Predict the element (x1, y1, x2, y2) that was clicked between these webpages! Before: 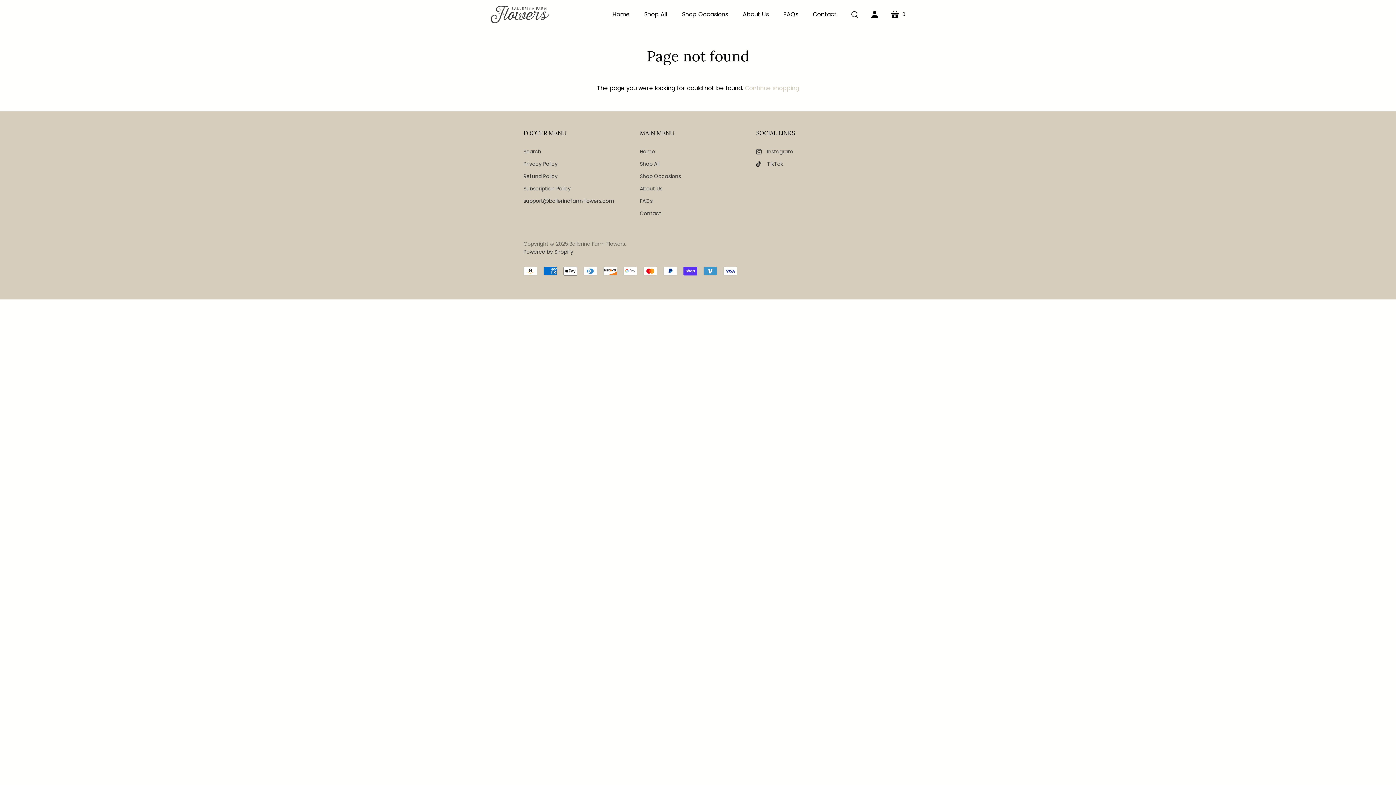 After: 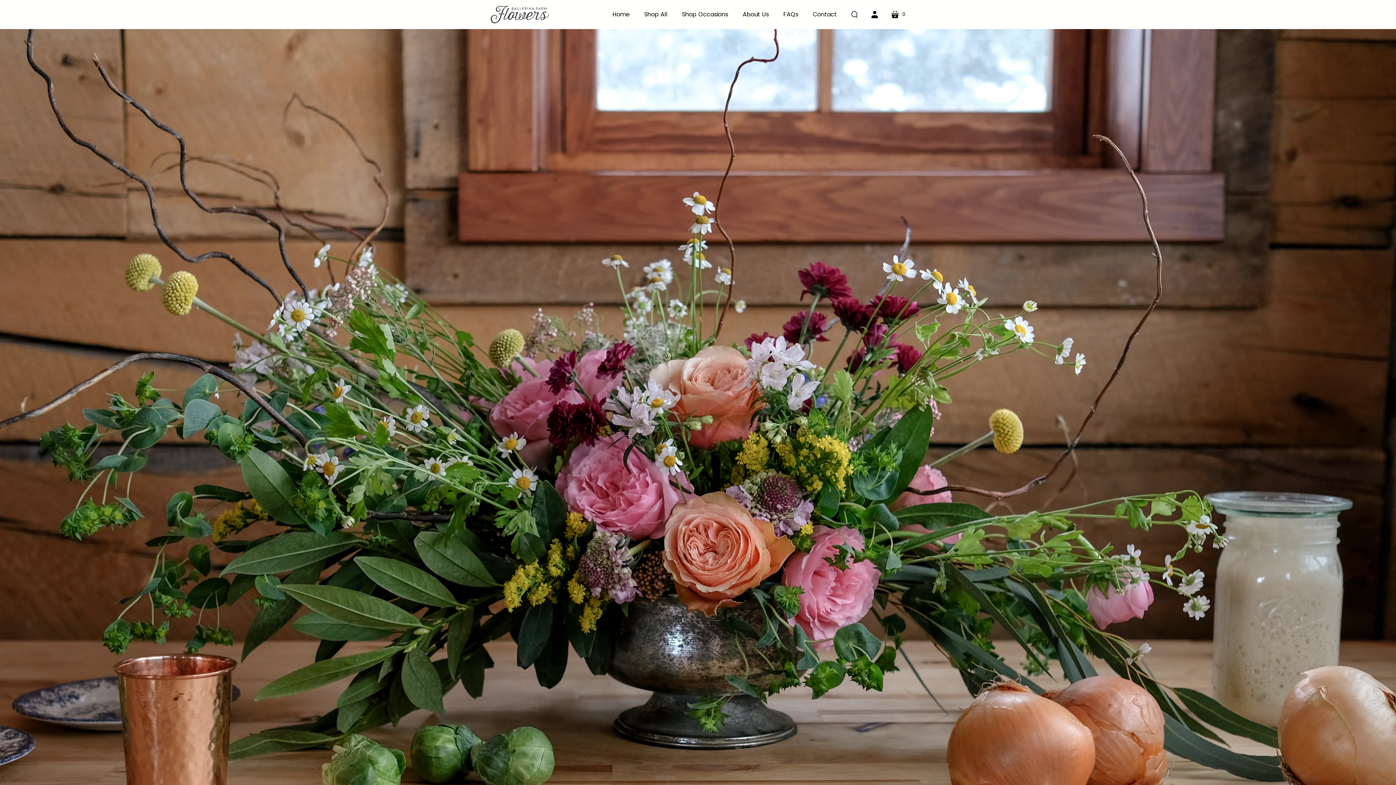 Action: label: Home bbox: (605, 6, 637, 22)